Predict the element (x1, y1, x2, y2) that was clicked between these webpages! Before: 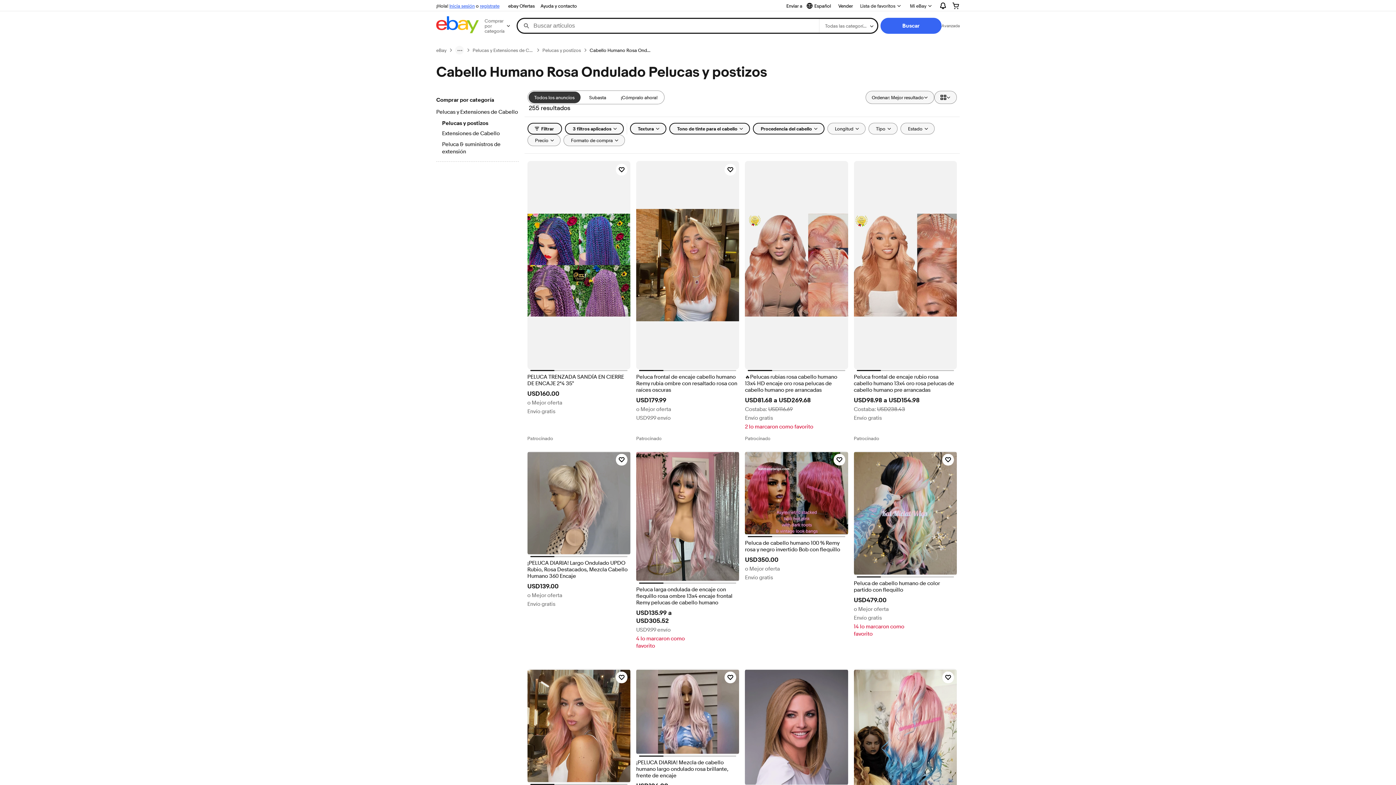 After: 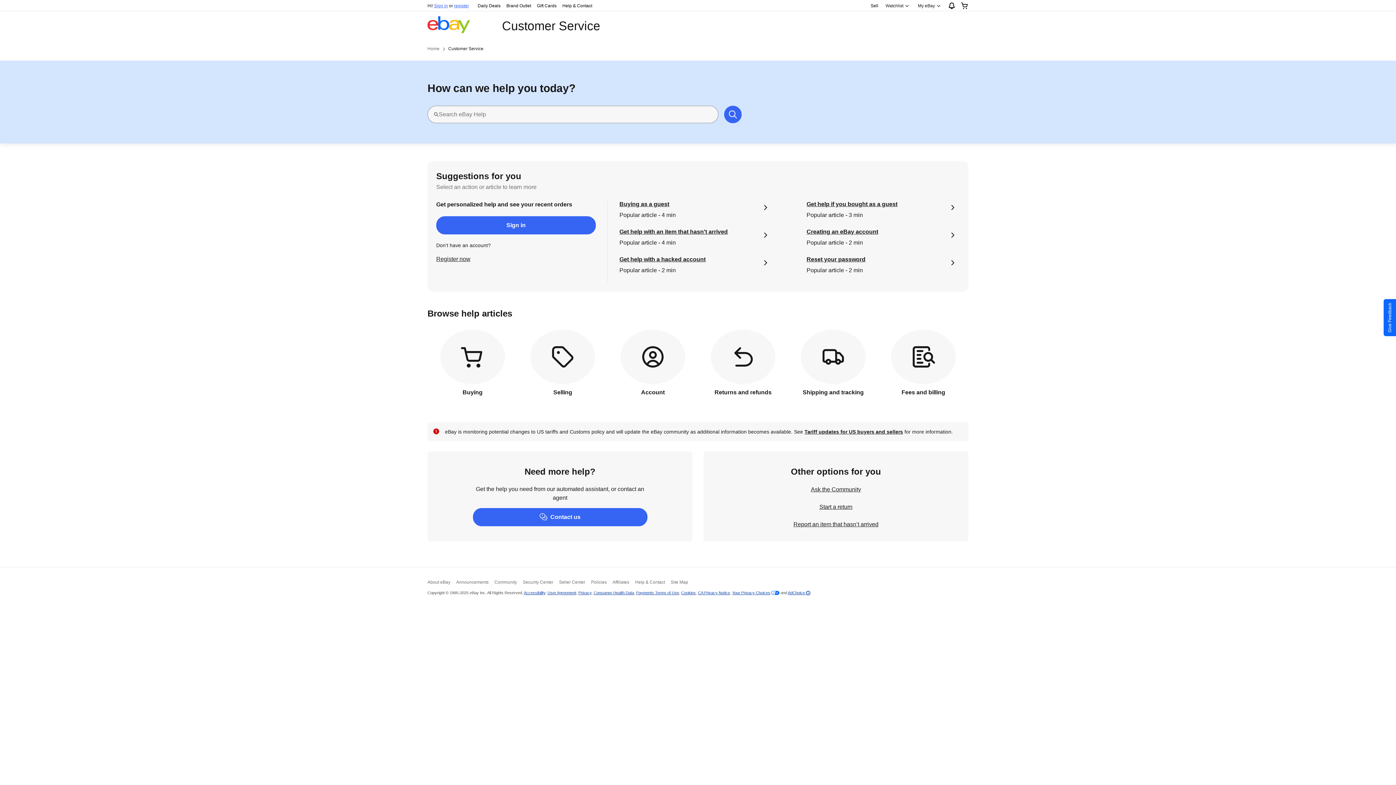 Action: label: Ayuda y contacto bbox: (537, 1, 580, 10)